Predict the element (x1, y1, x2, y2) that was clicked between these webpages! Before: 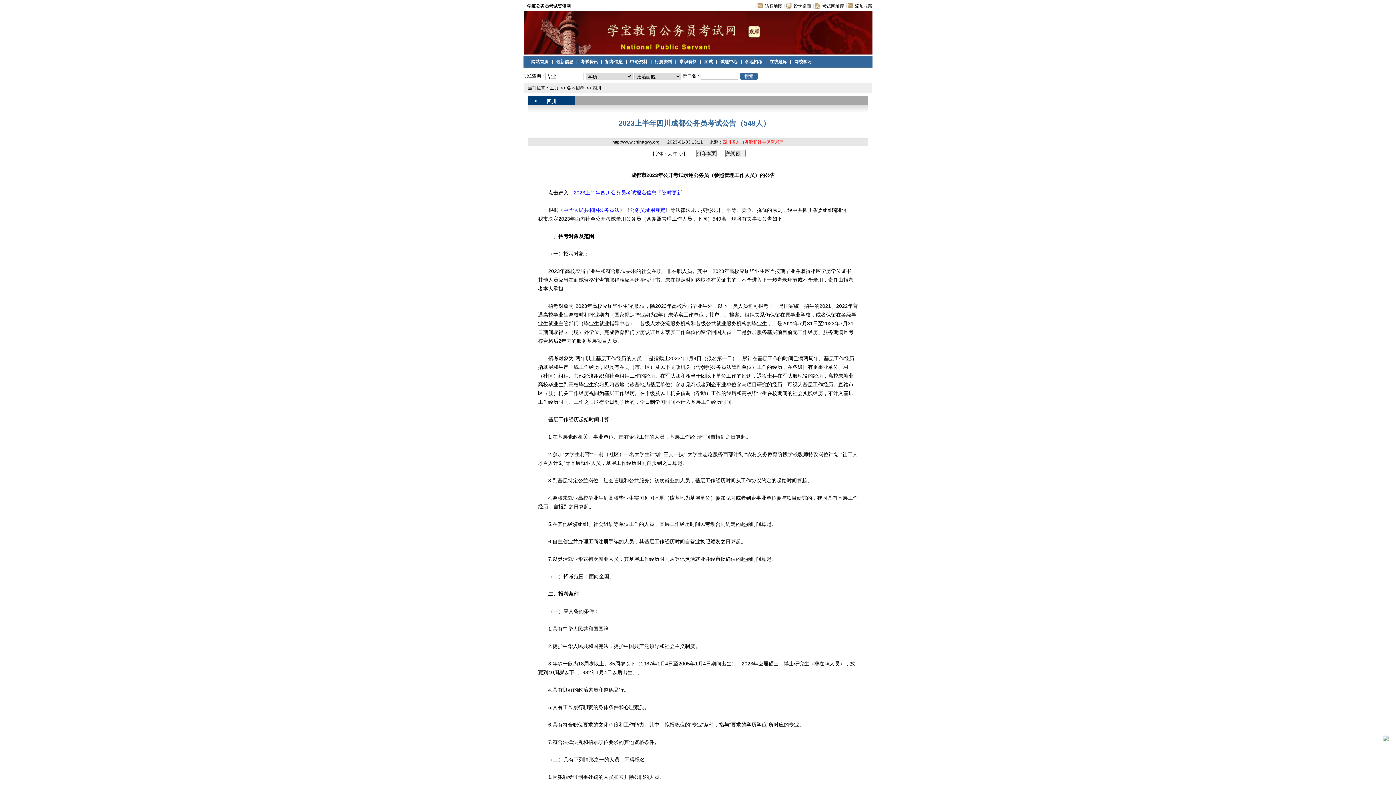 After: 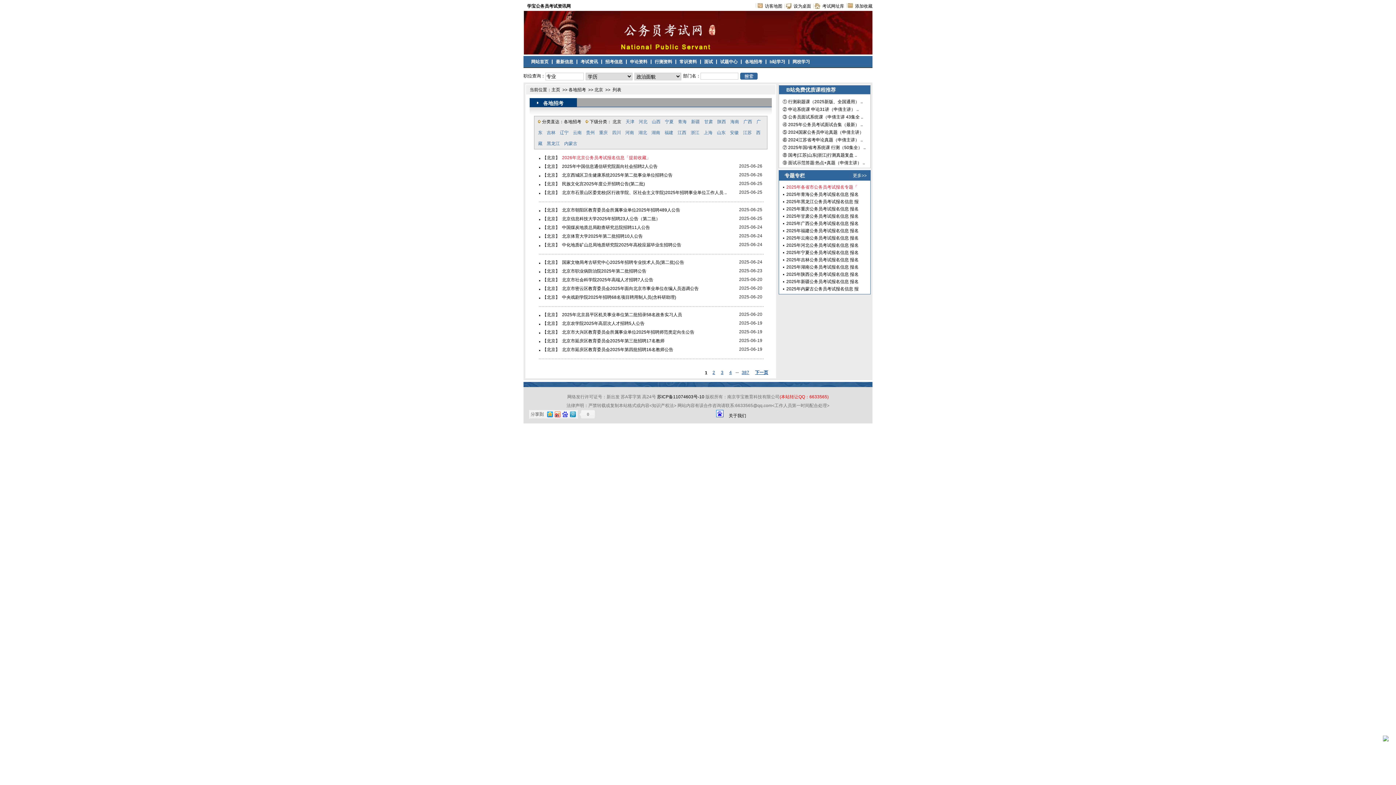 Action: label: 各地招考 bbox: (745, 59, 762, 64)